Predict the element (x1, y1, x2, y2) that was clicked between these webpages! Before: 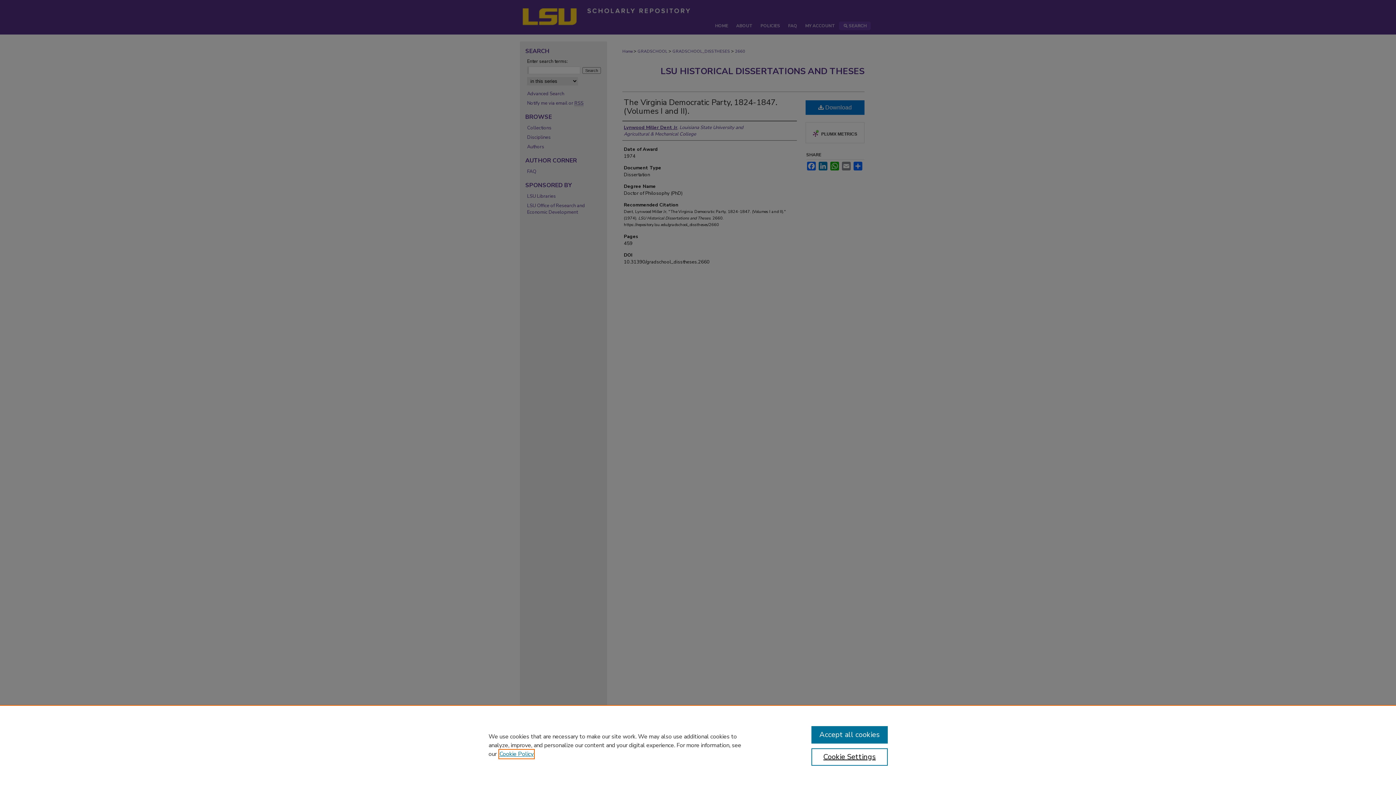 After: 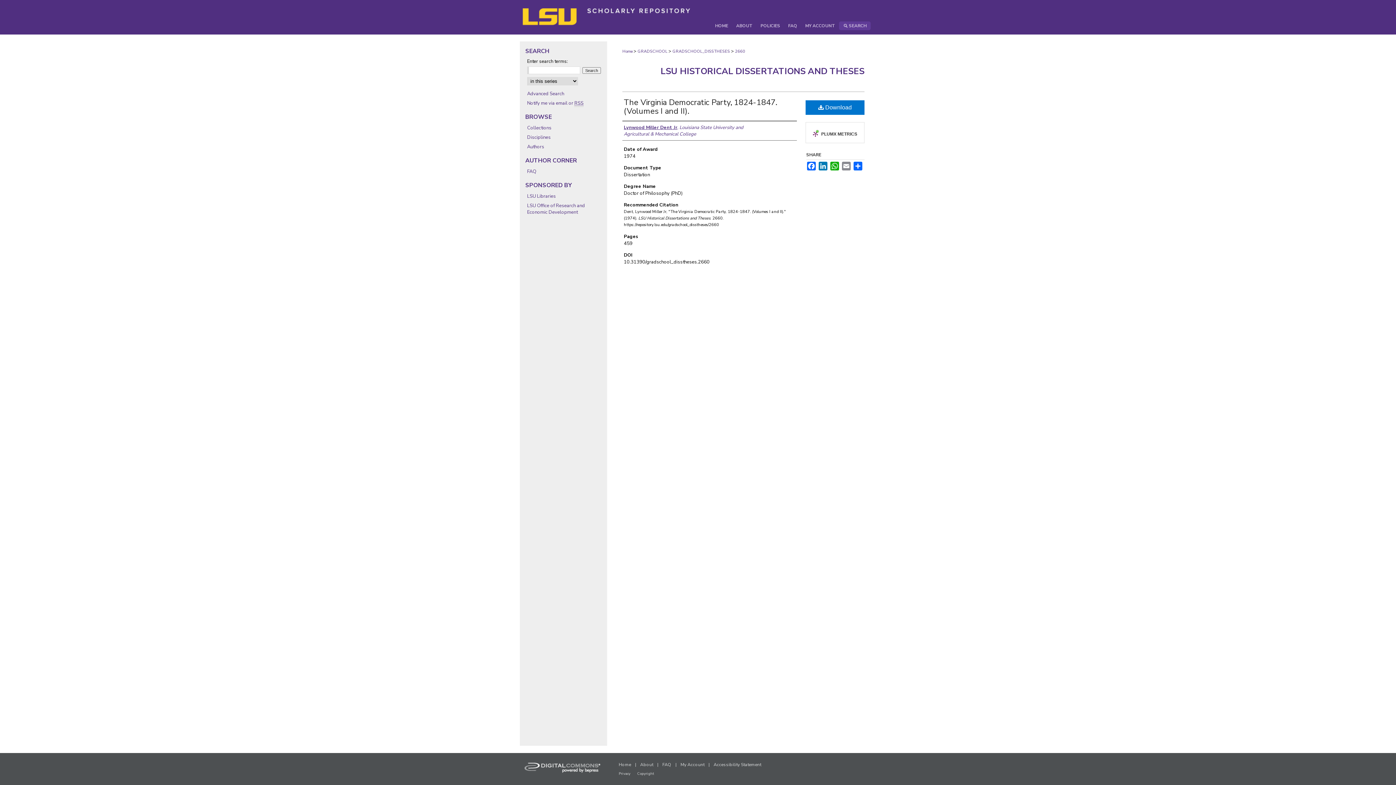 Action: label: Accept all cookies bbox: (811, 726, 887, 744)